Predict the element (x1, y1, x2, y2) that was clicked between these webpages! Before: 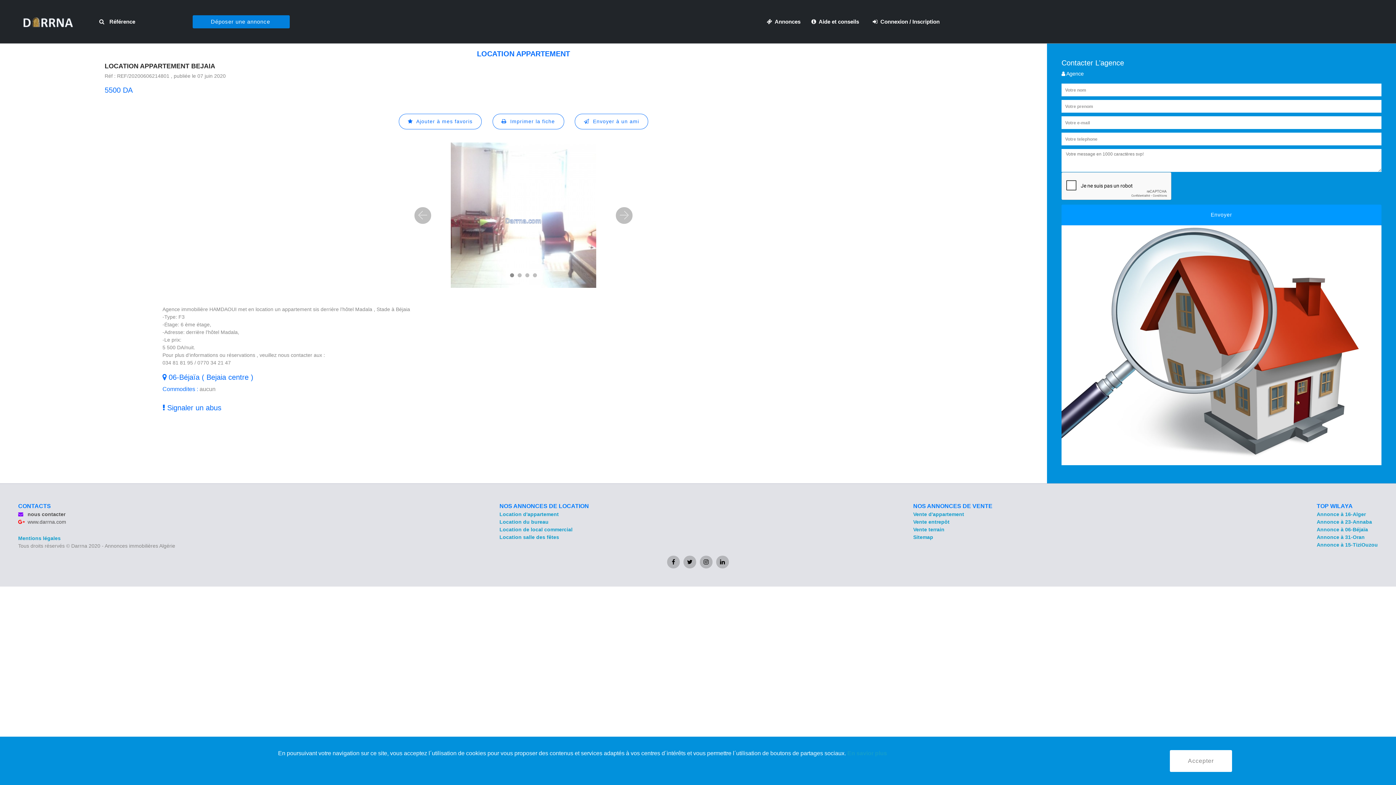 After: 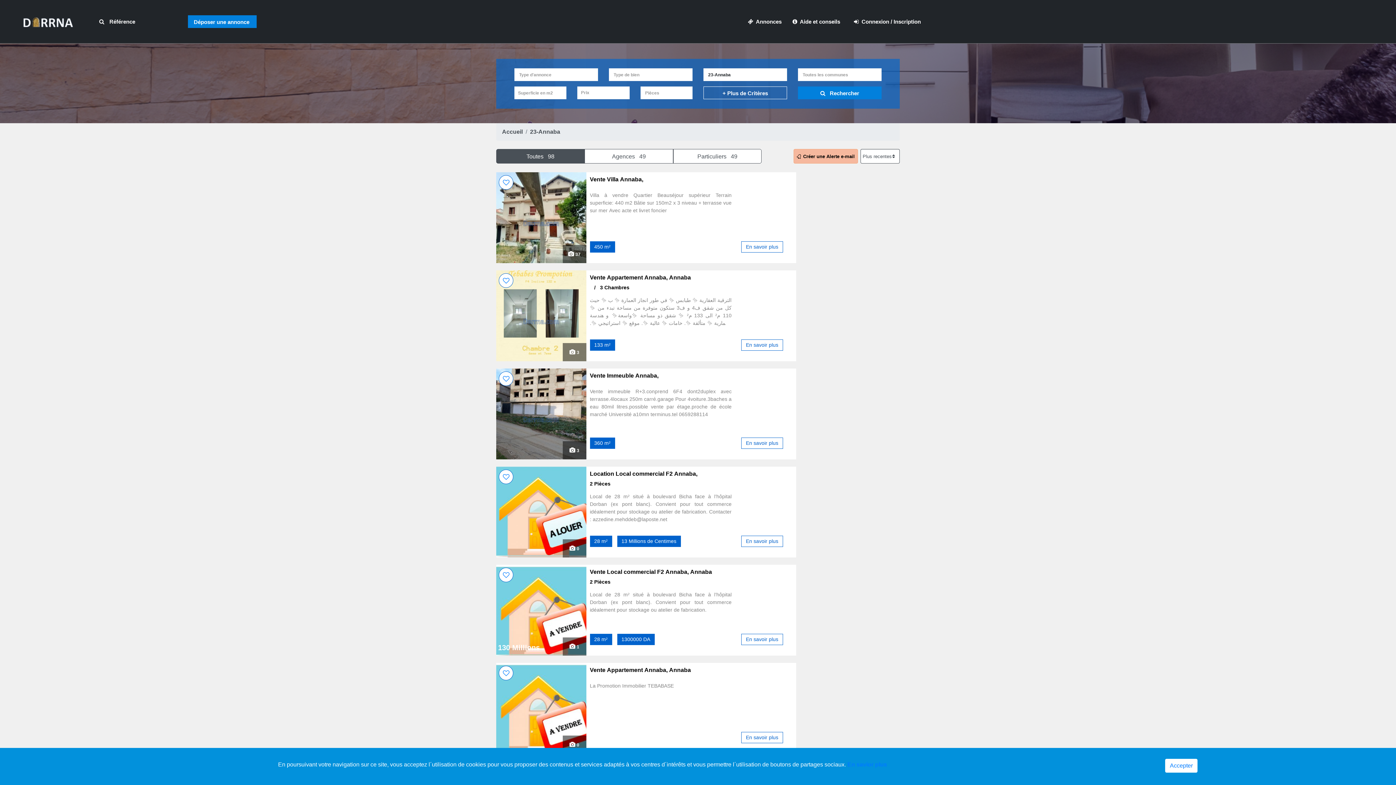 Action: bbox: (1317, 490, 1372, 496) label: Annonce à 23-Annaba